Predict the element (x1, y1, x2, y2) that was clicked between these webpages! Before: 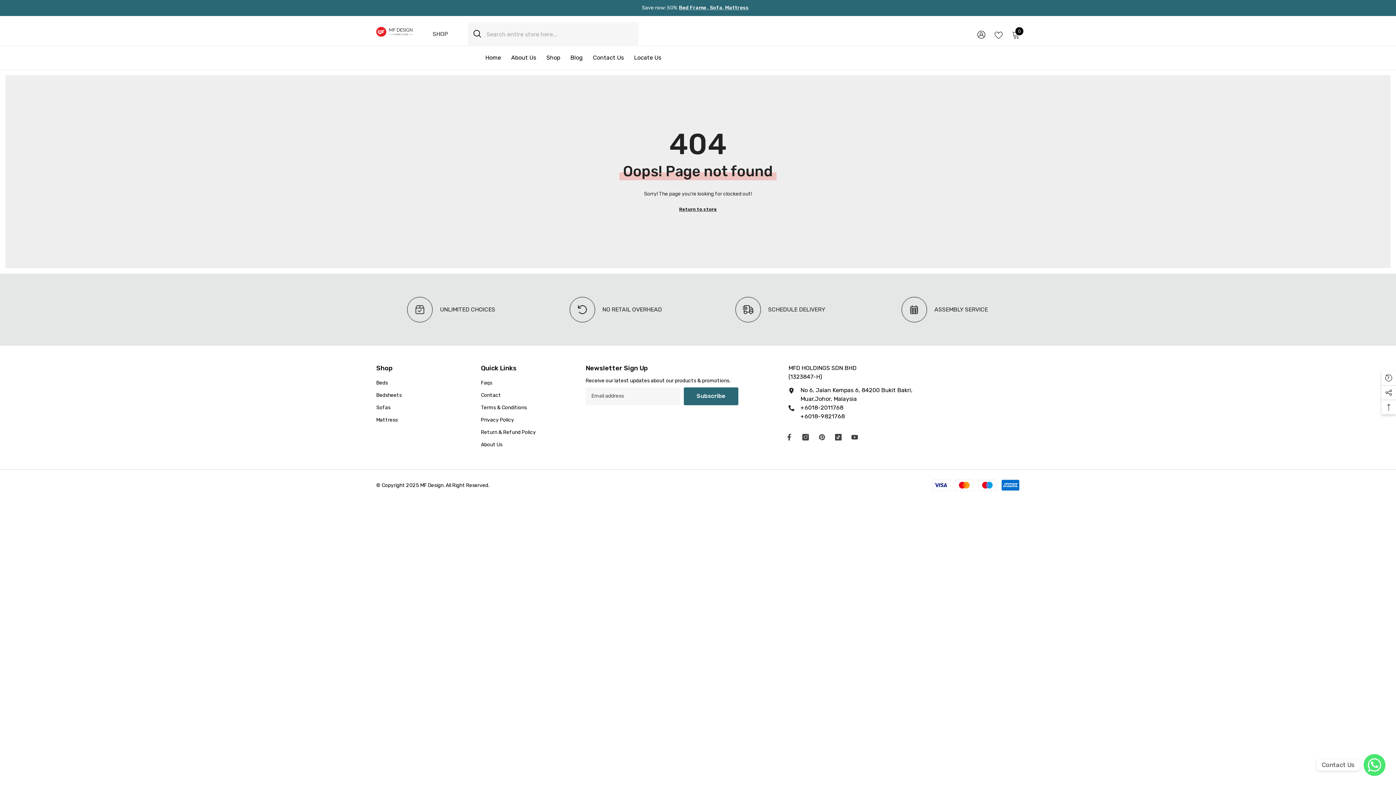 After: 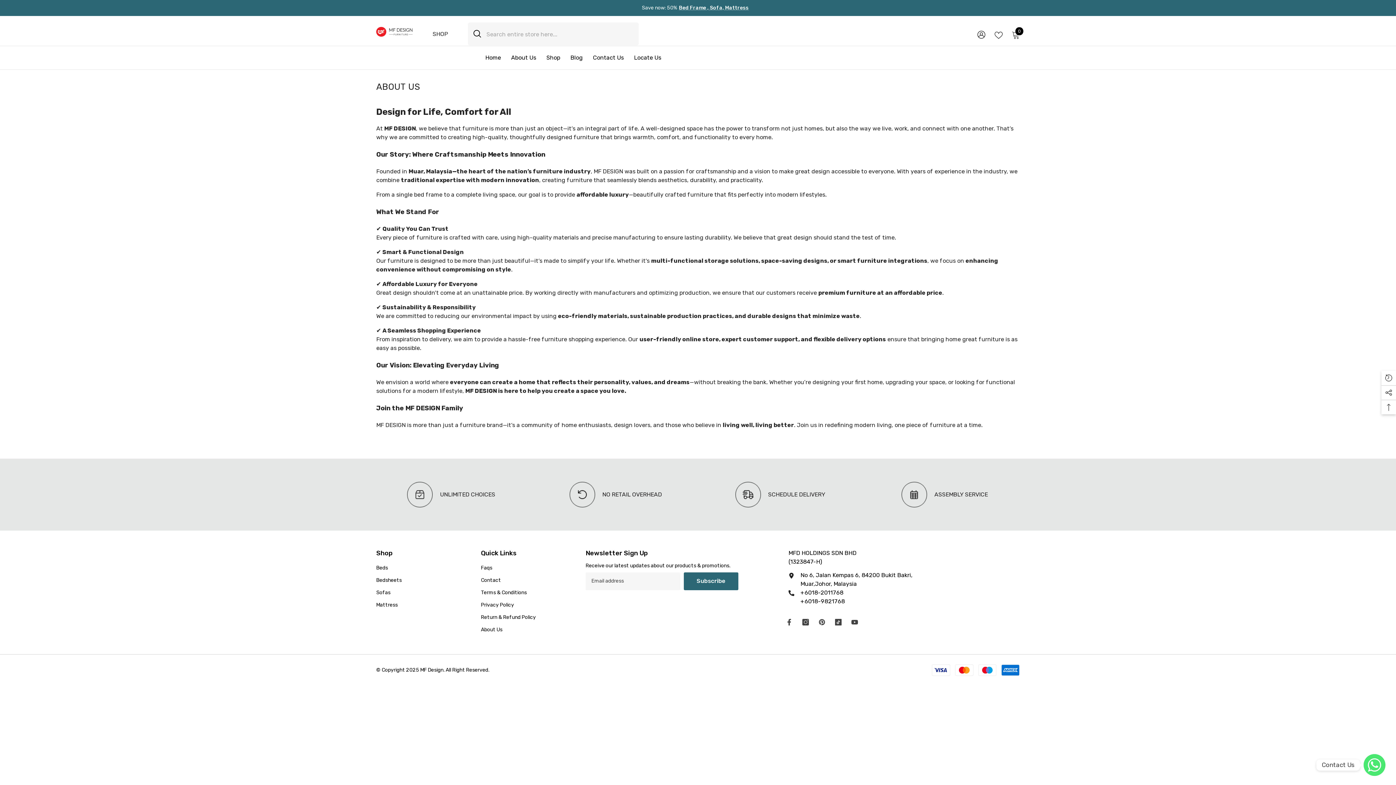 Action: label: About Us bbox: (481, 438, 502, 451)